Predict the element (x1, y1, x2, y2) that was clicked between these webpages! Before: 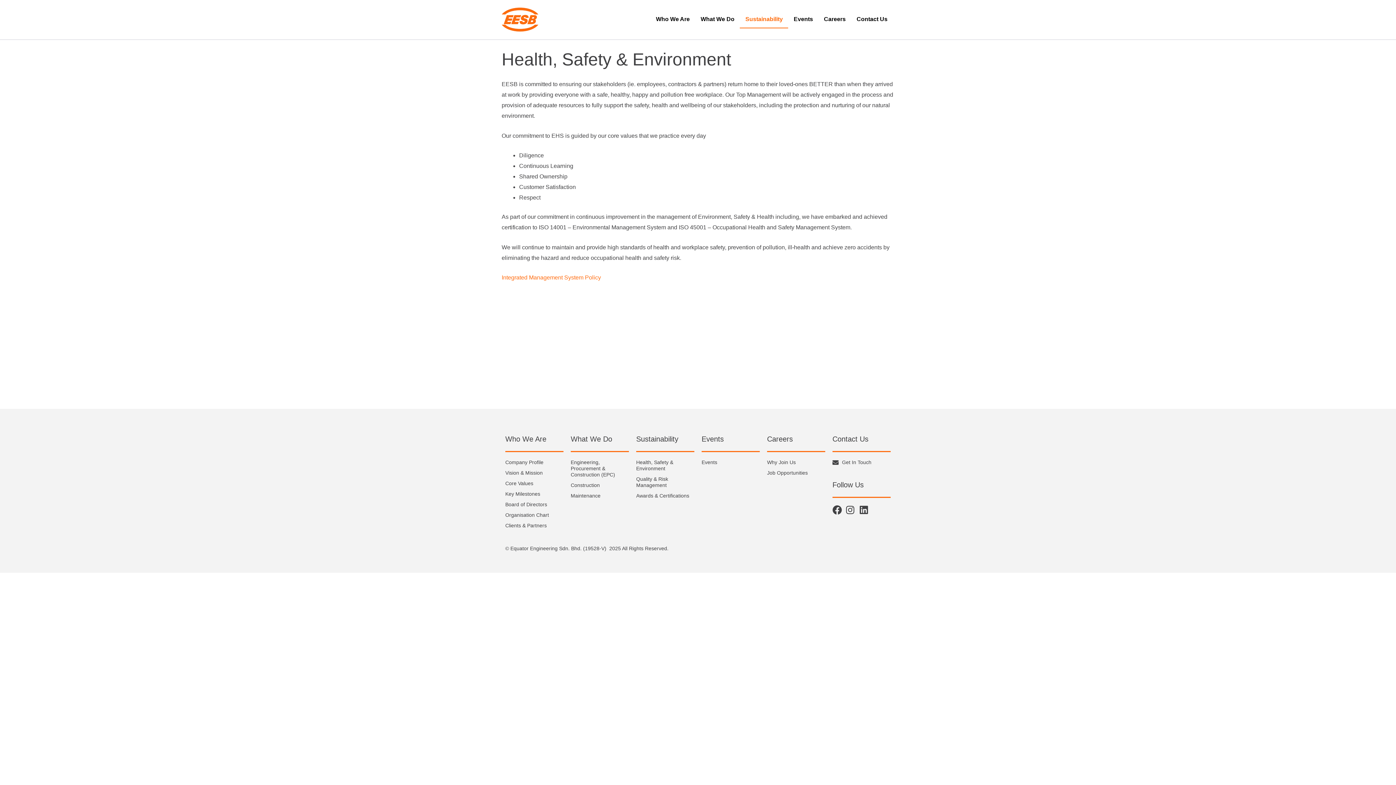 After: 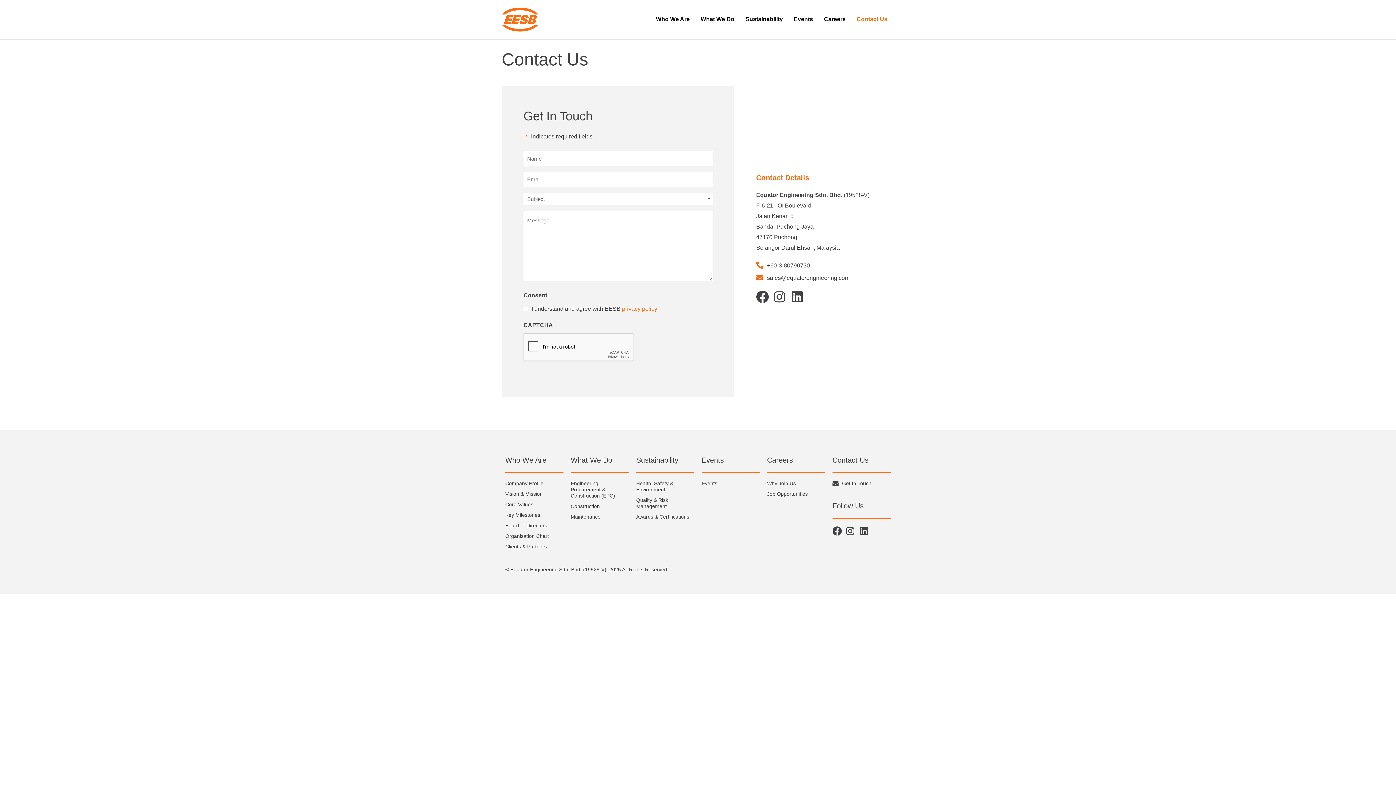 Action: label: Get In Touch bbox: (832, 459, 890, 465)